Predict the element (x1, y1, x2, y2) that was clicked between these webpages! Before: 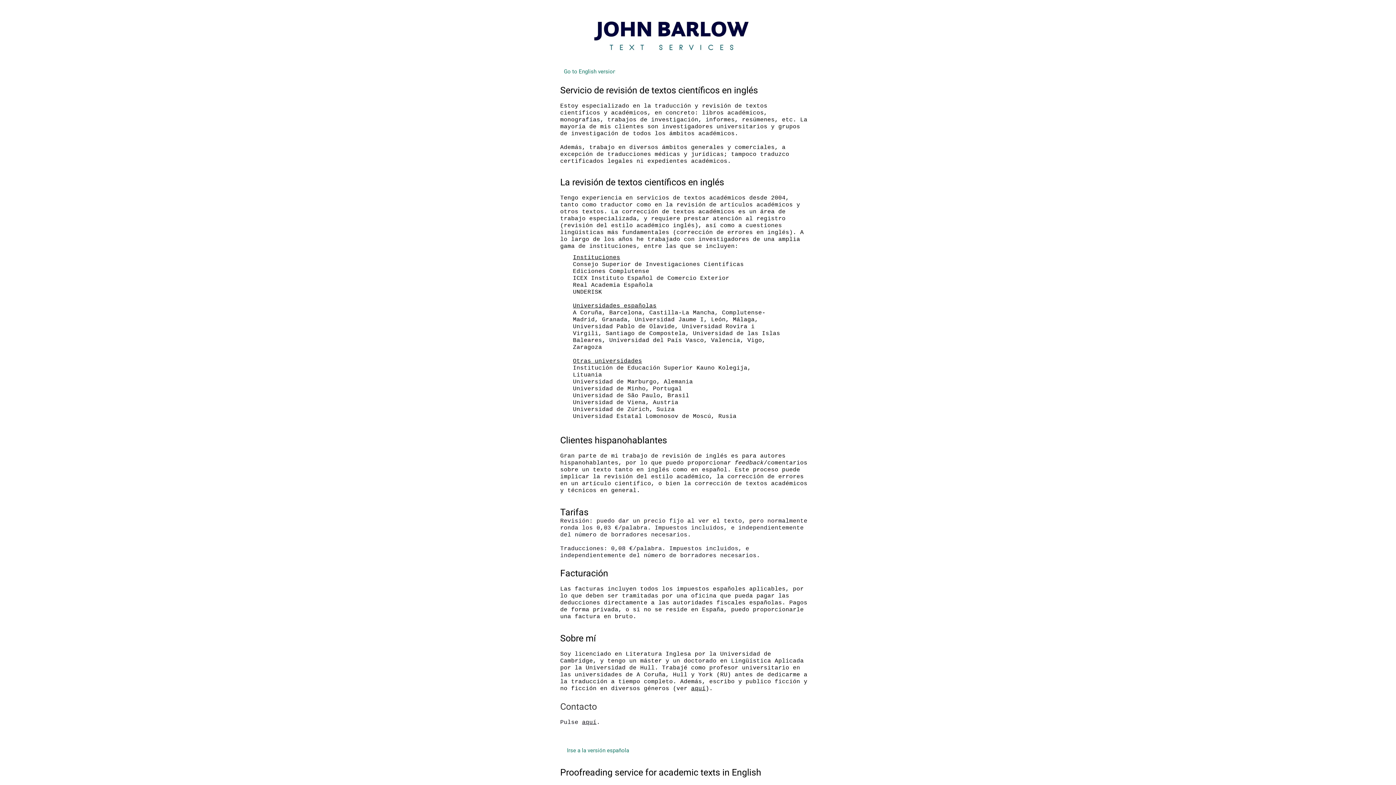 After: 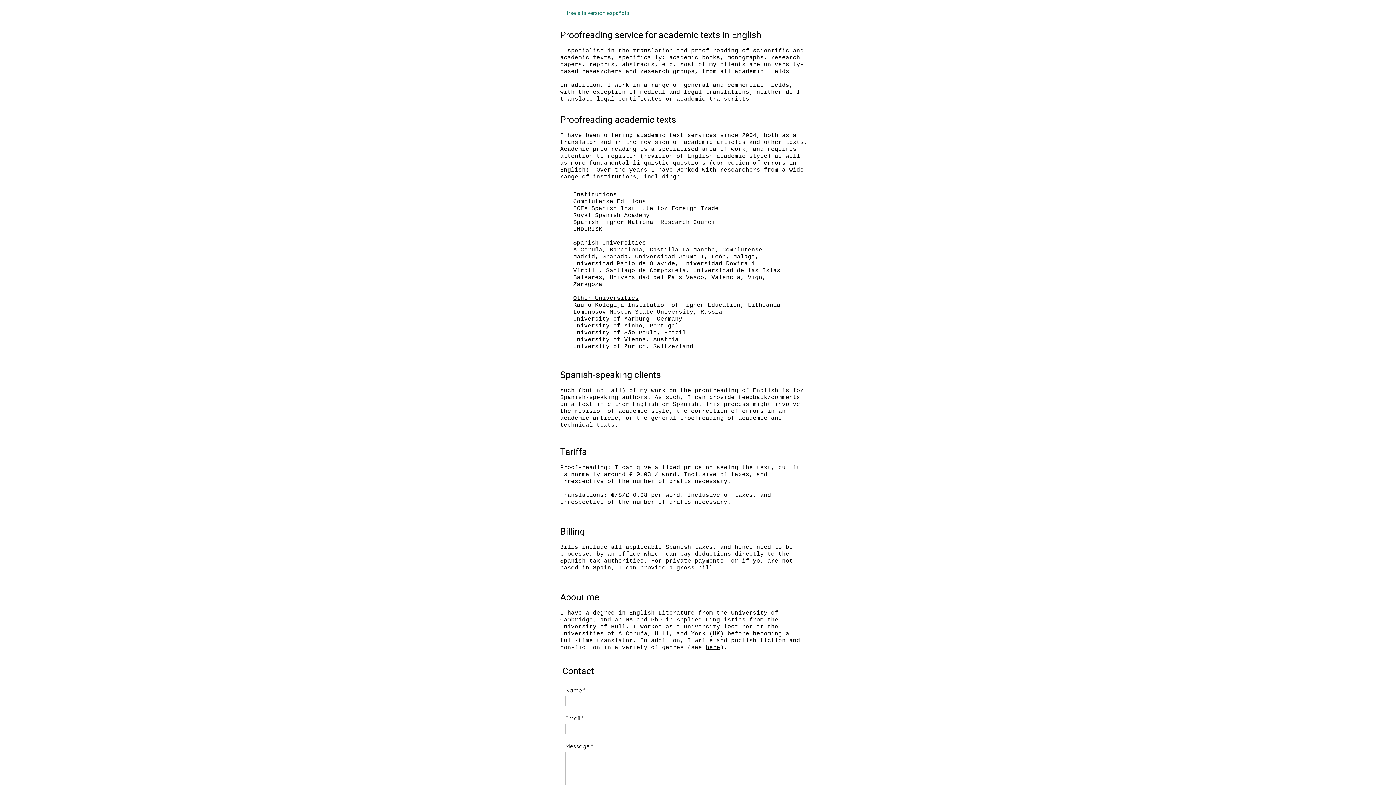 Action: label: Go to English version bbox: (560, 66, 618, 77)